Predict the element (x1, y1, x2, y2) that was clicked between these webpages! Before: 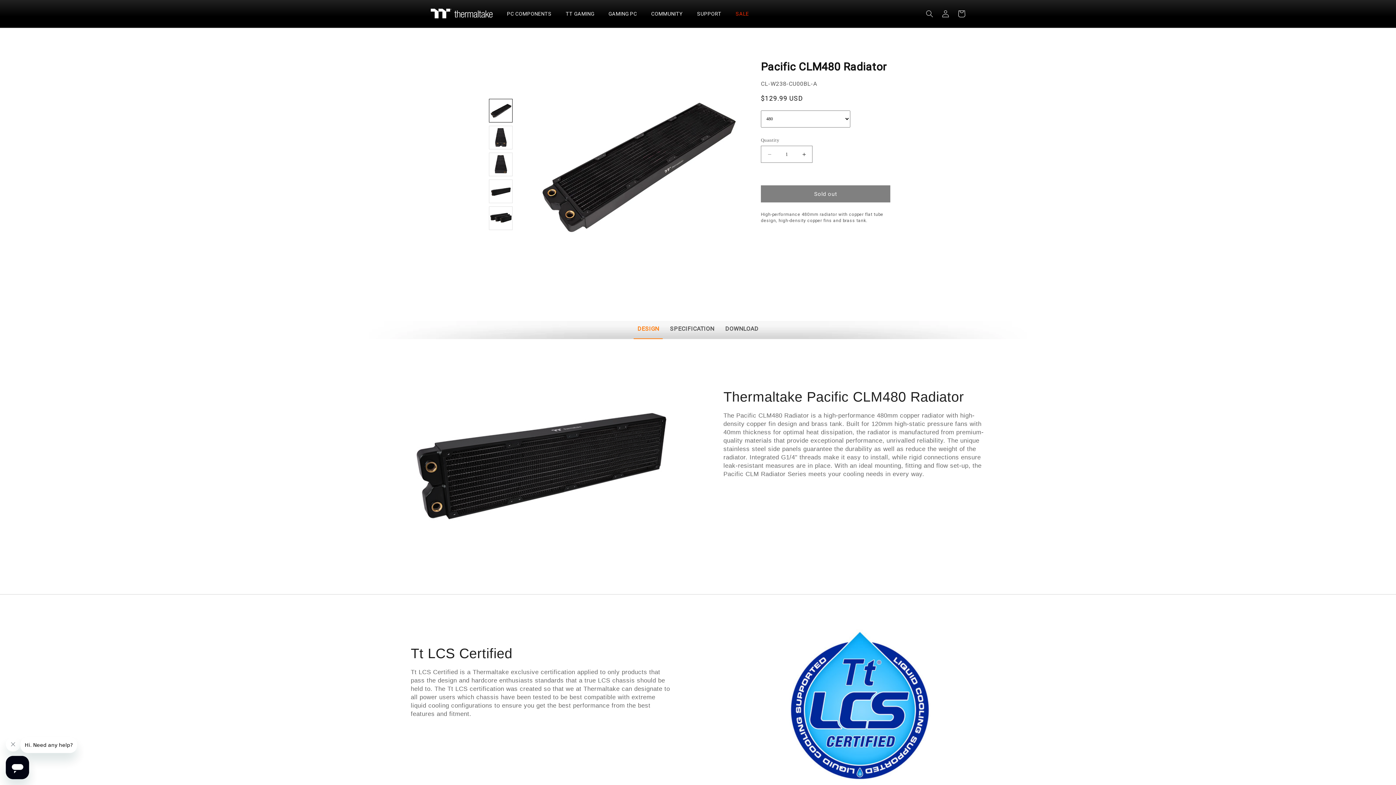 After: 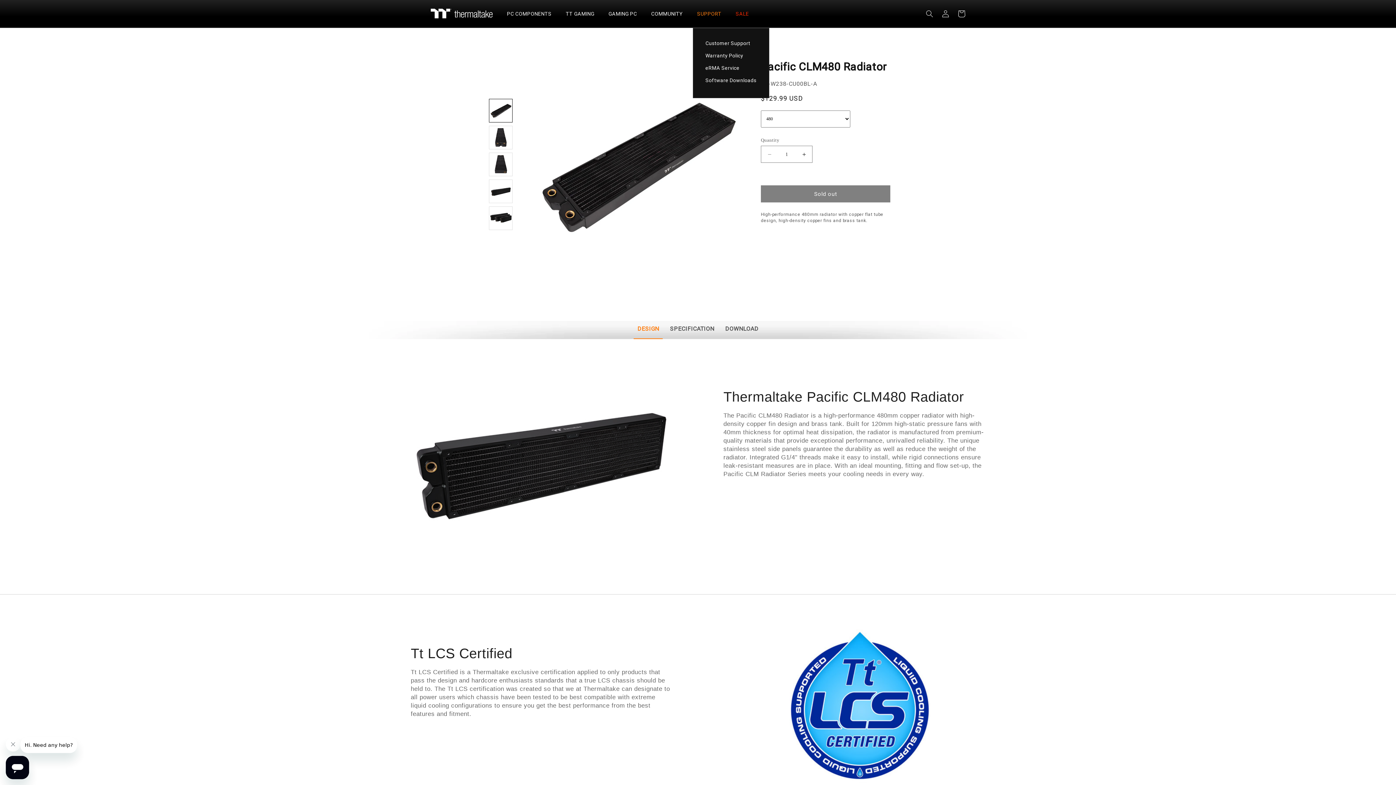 Action: label: SUPPORT bbox: (692, 6, 731, 21)